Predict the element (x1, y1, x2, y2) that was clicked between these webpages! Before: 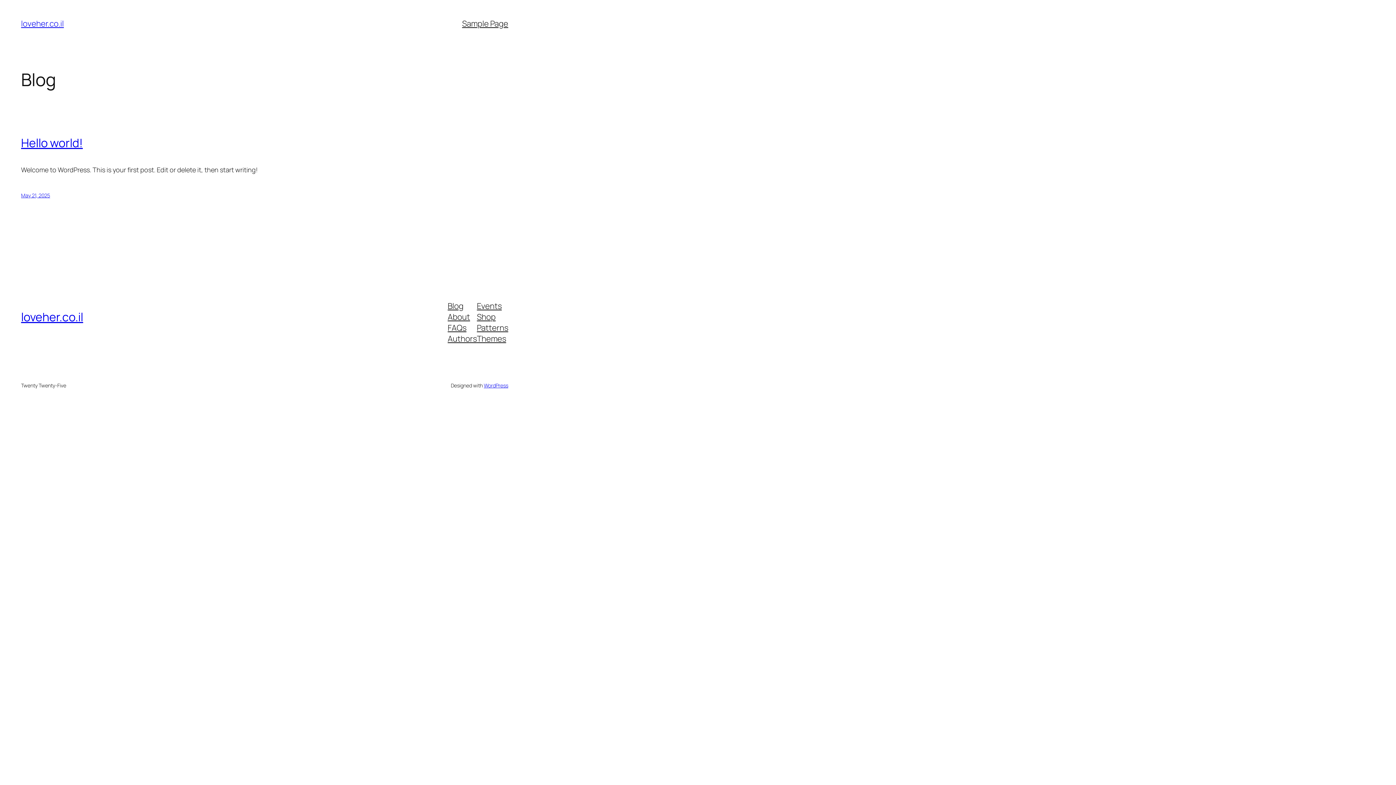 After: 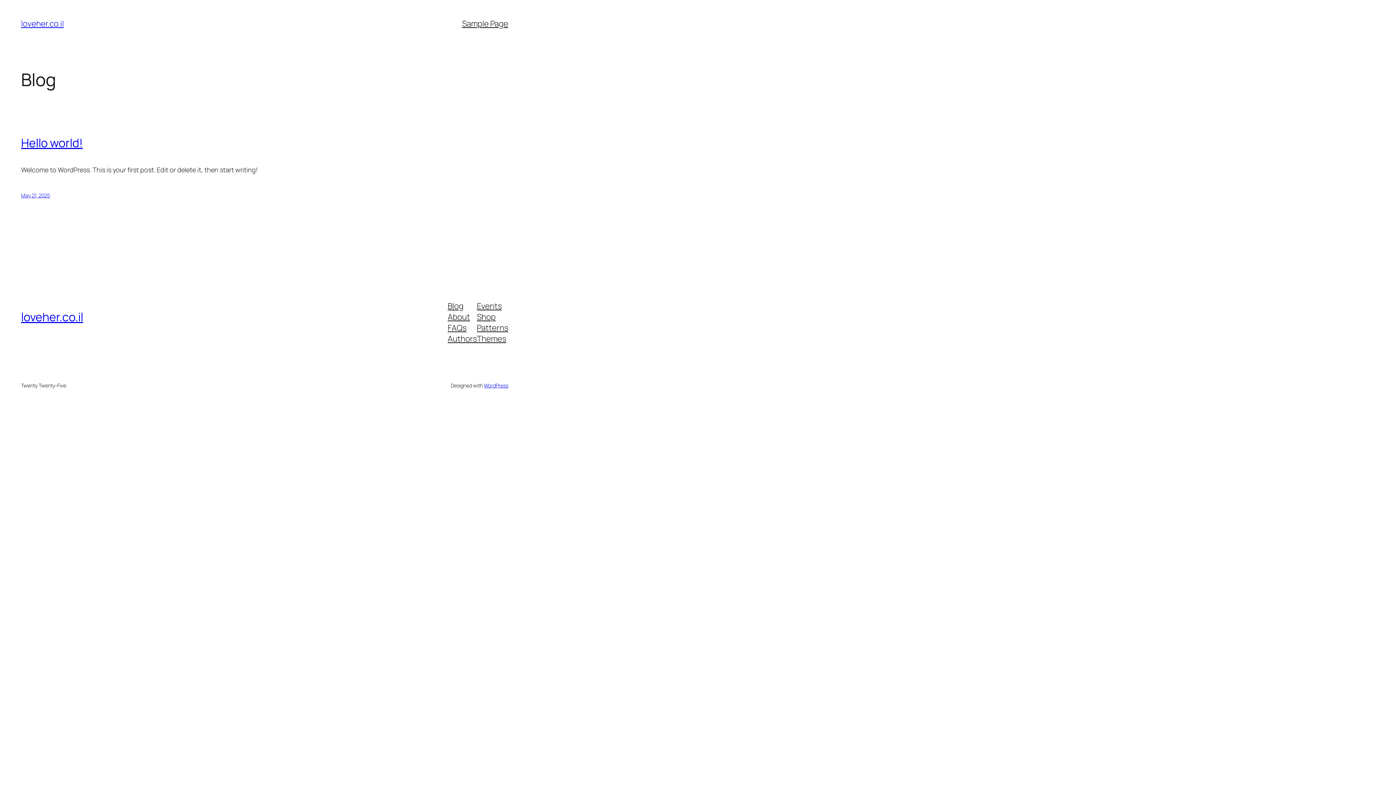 Action: bbox: (21, 18, 63, 29) label: loveher.co.il